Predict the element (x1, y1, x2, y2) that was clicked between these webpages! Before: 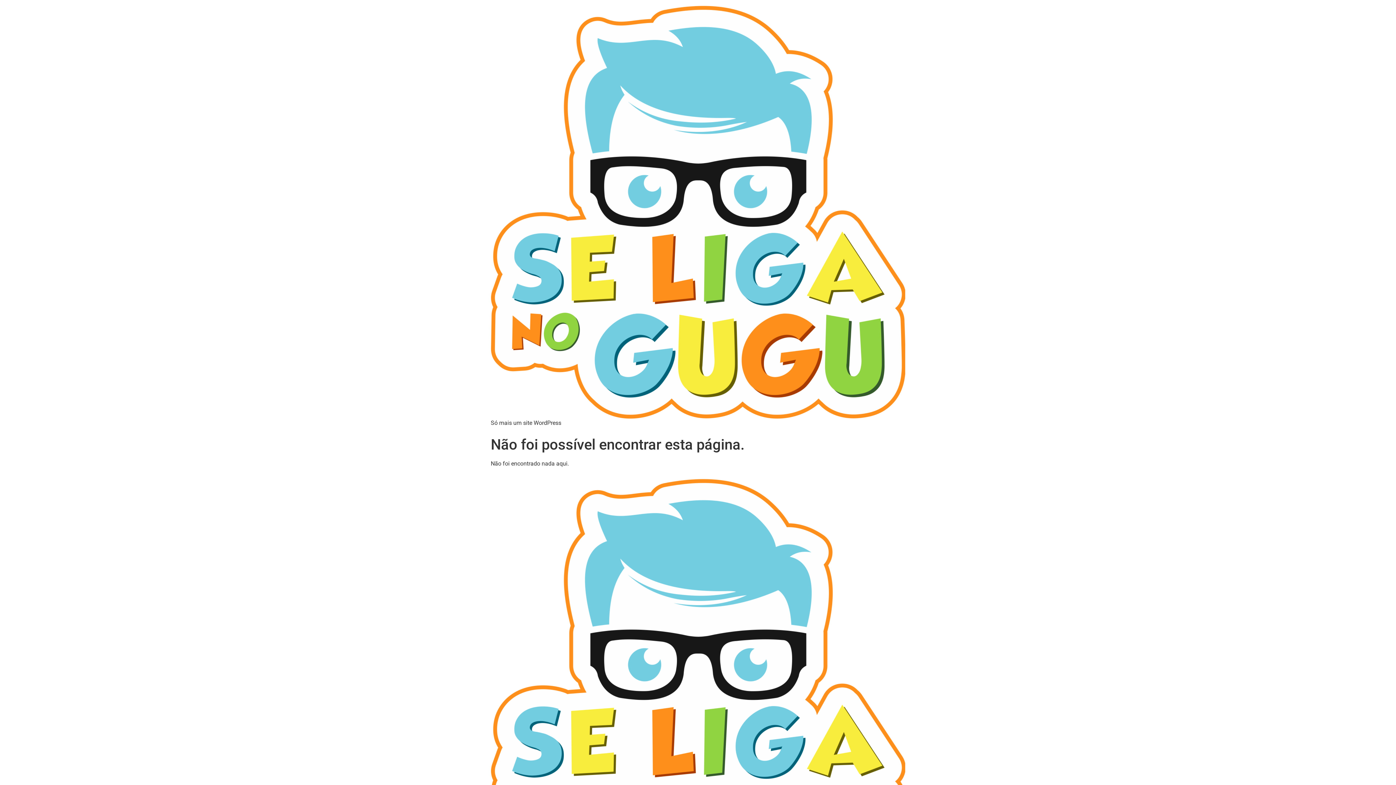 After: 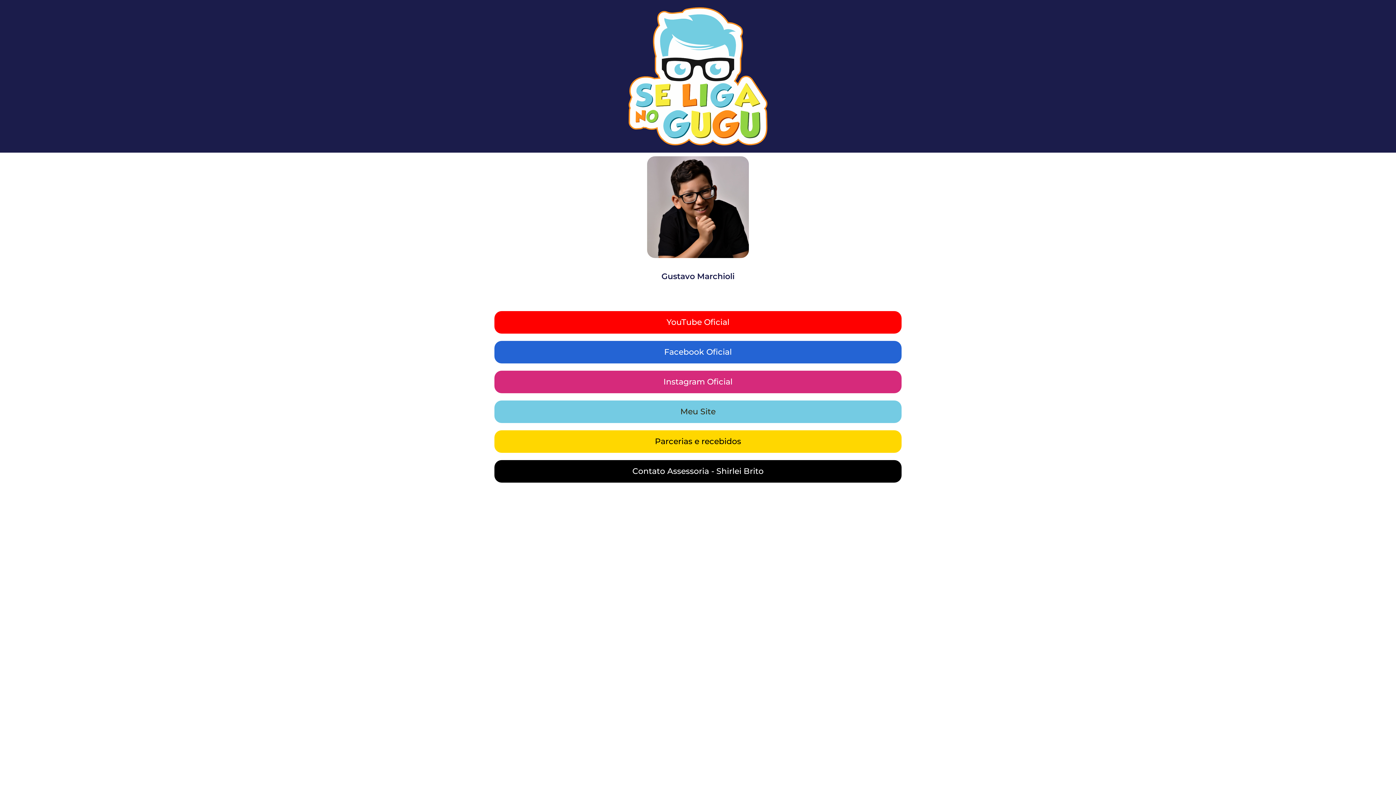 Action: bbox: (490, 479, 905, 892)